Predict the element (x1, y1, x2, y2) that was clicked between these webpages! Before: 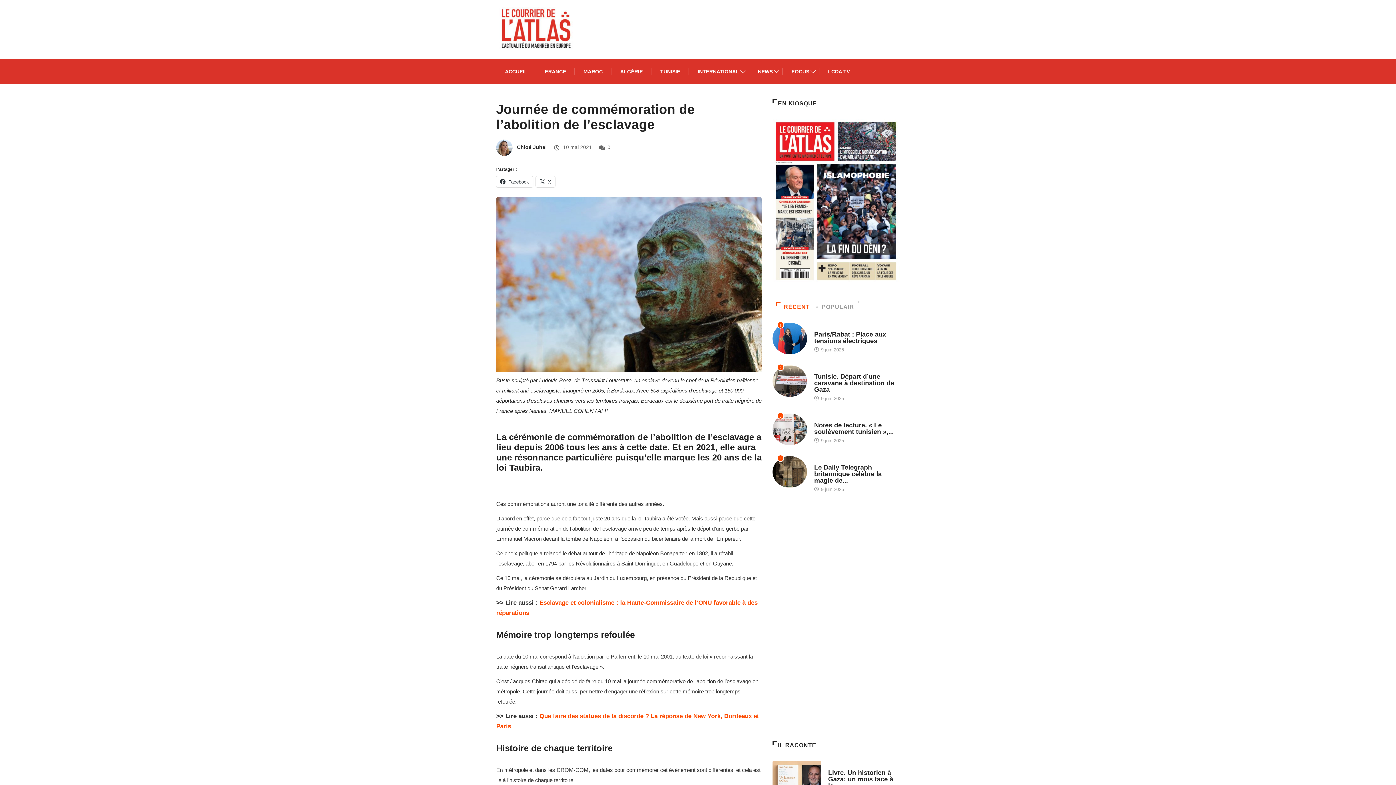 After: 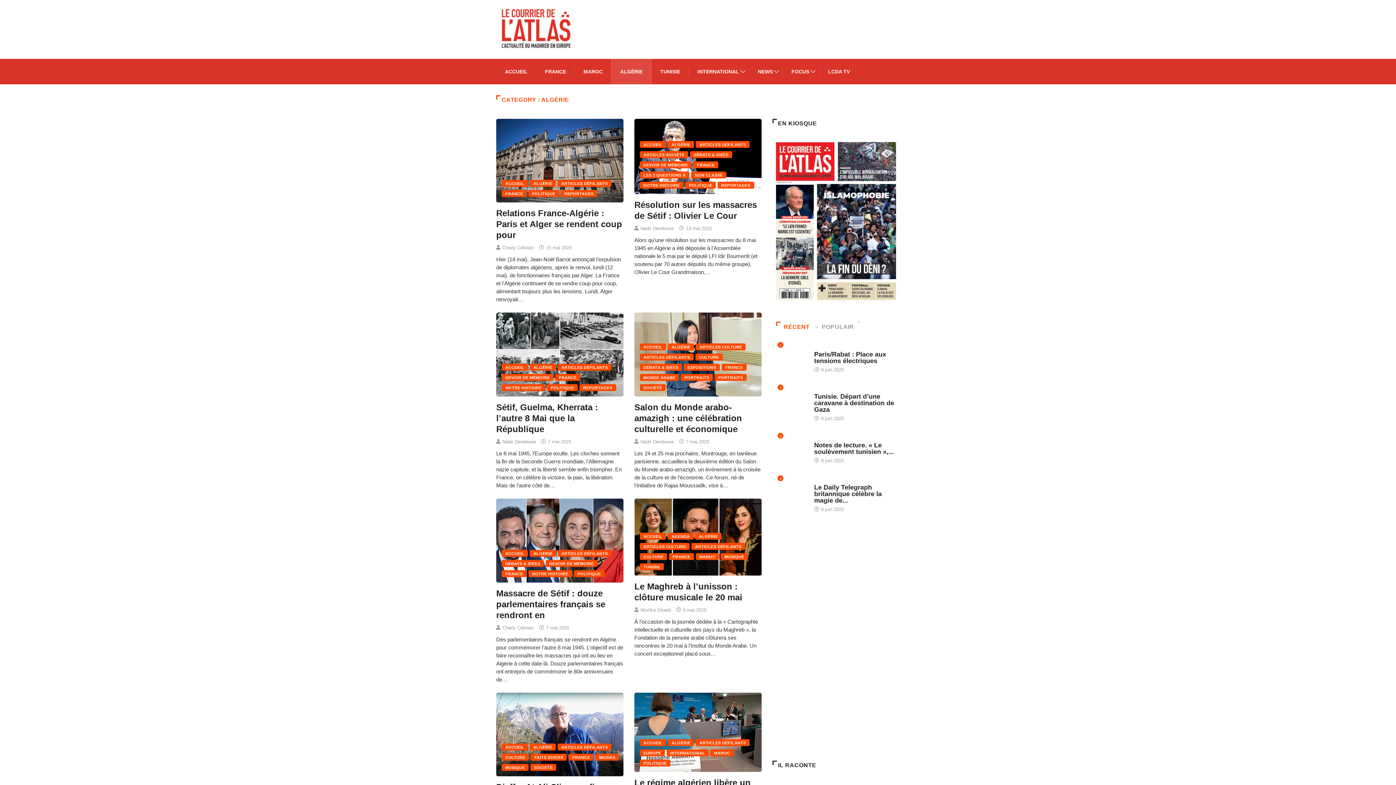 Action: label: ALGÉRIE bbox: (620, 58, 642, 84)